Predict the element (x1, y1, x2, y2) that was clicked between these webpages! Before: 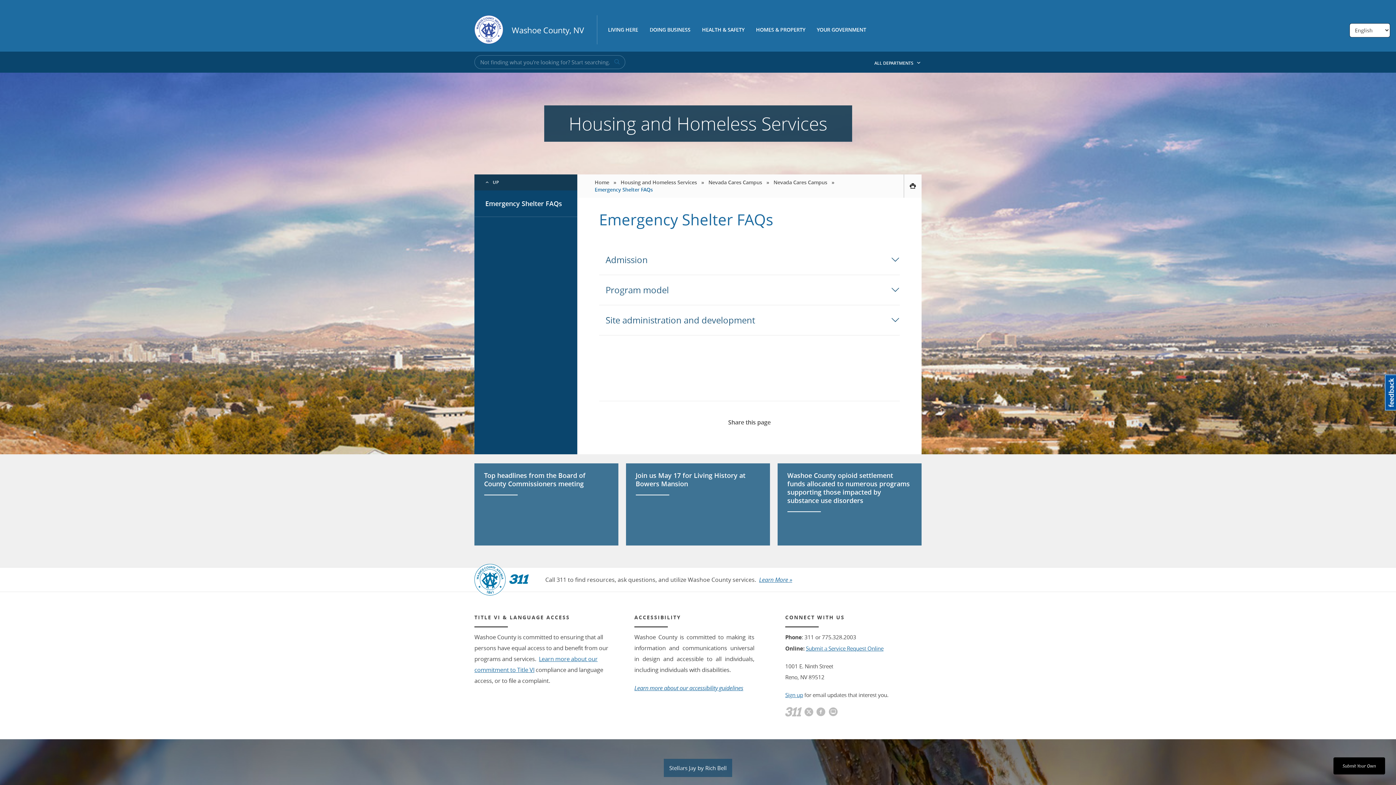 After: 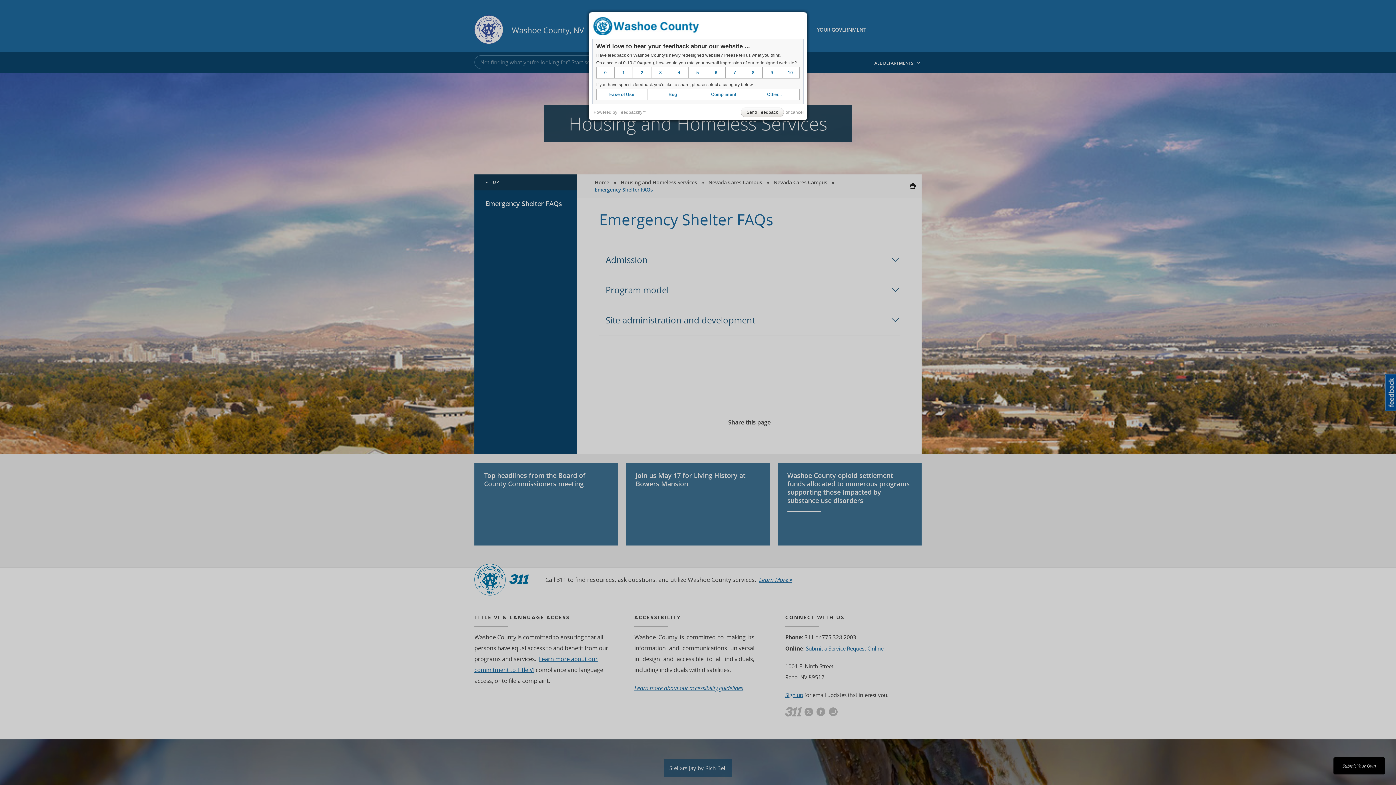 Action: bbox: (1385, 374, 1398, 410) label: Feedback